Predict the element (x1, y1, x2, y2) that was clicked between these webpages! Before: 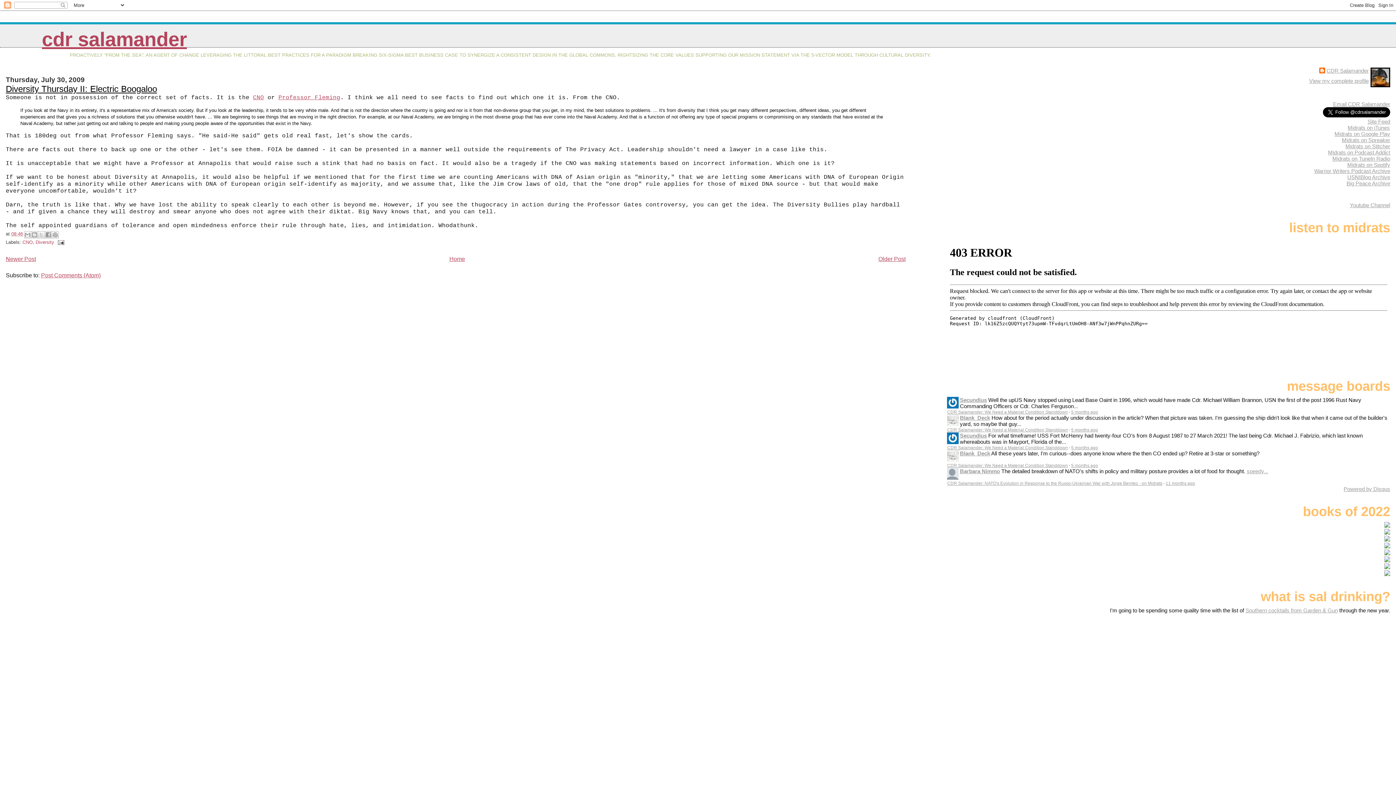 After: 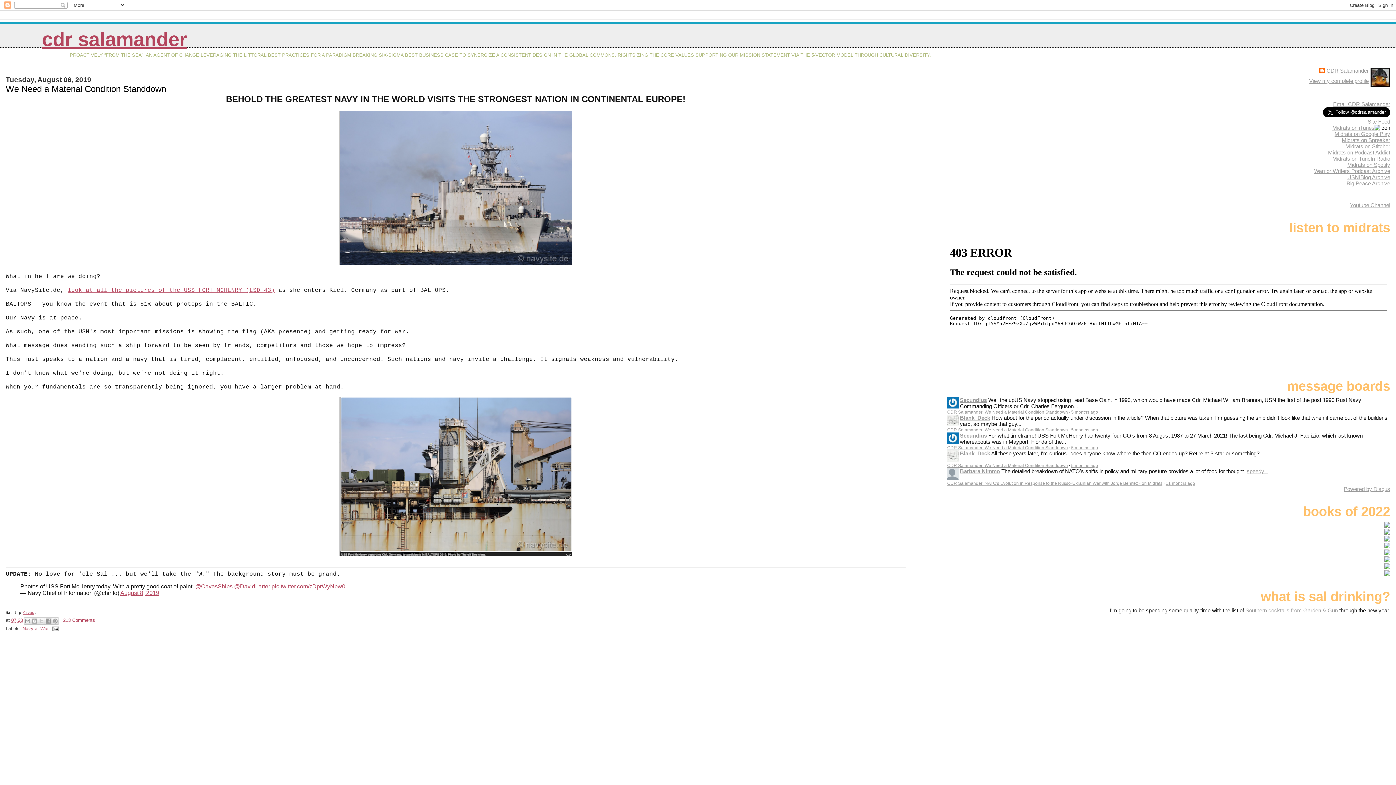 Action: label: 5 months ago bbox: (1071, 463, 1098, 468)